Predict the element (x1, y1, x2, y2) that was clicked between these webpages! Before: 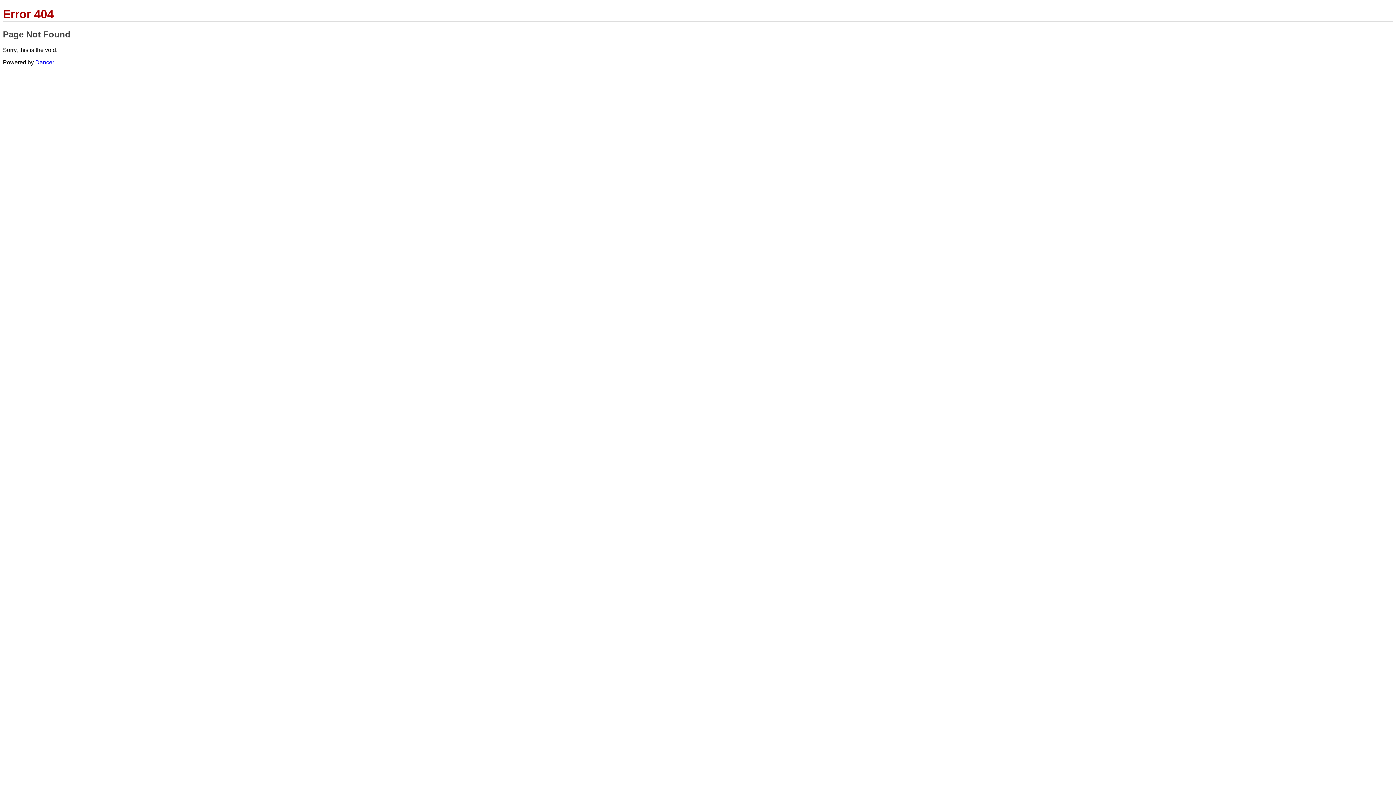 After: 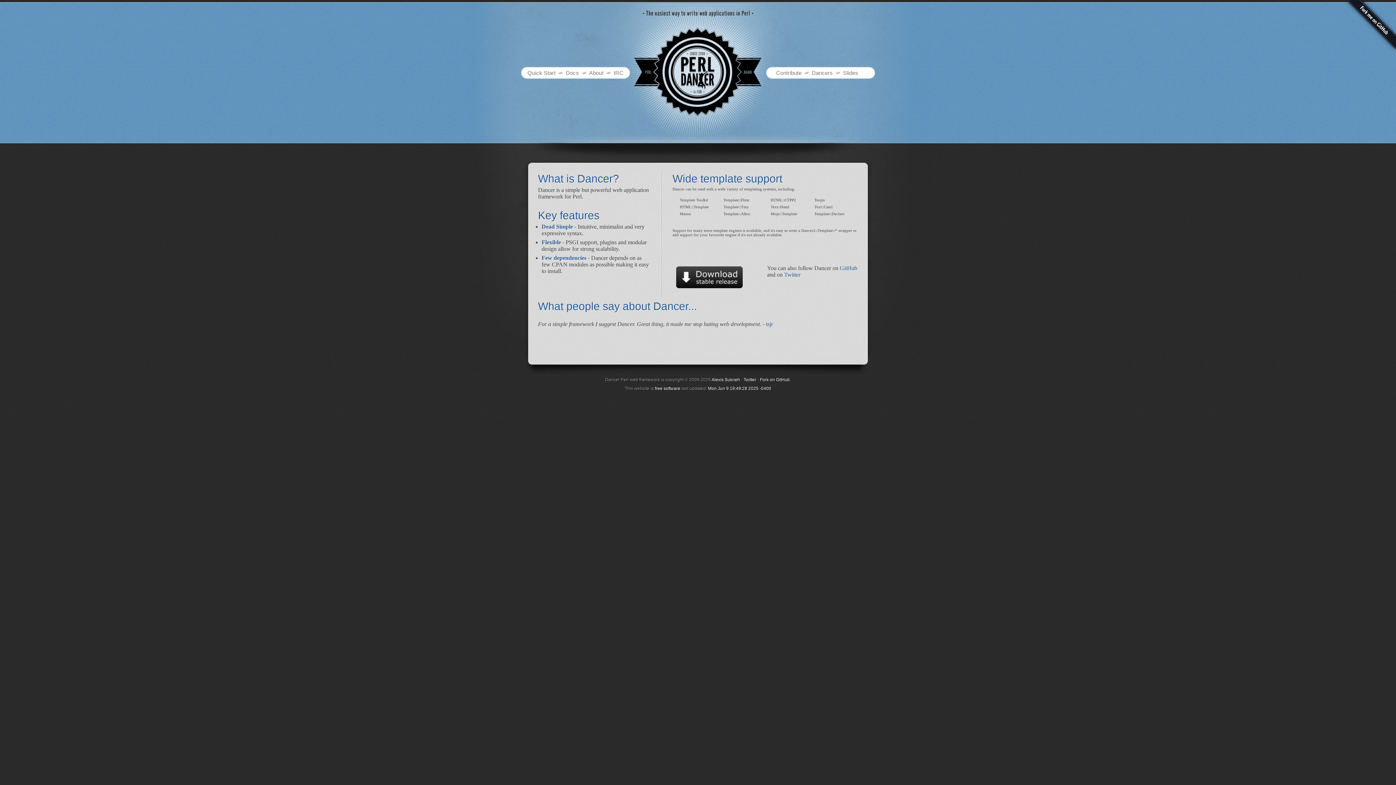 Action: bbox: (35, 59, 54, 65) label: Dancer